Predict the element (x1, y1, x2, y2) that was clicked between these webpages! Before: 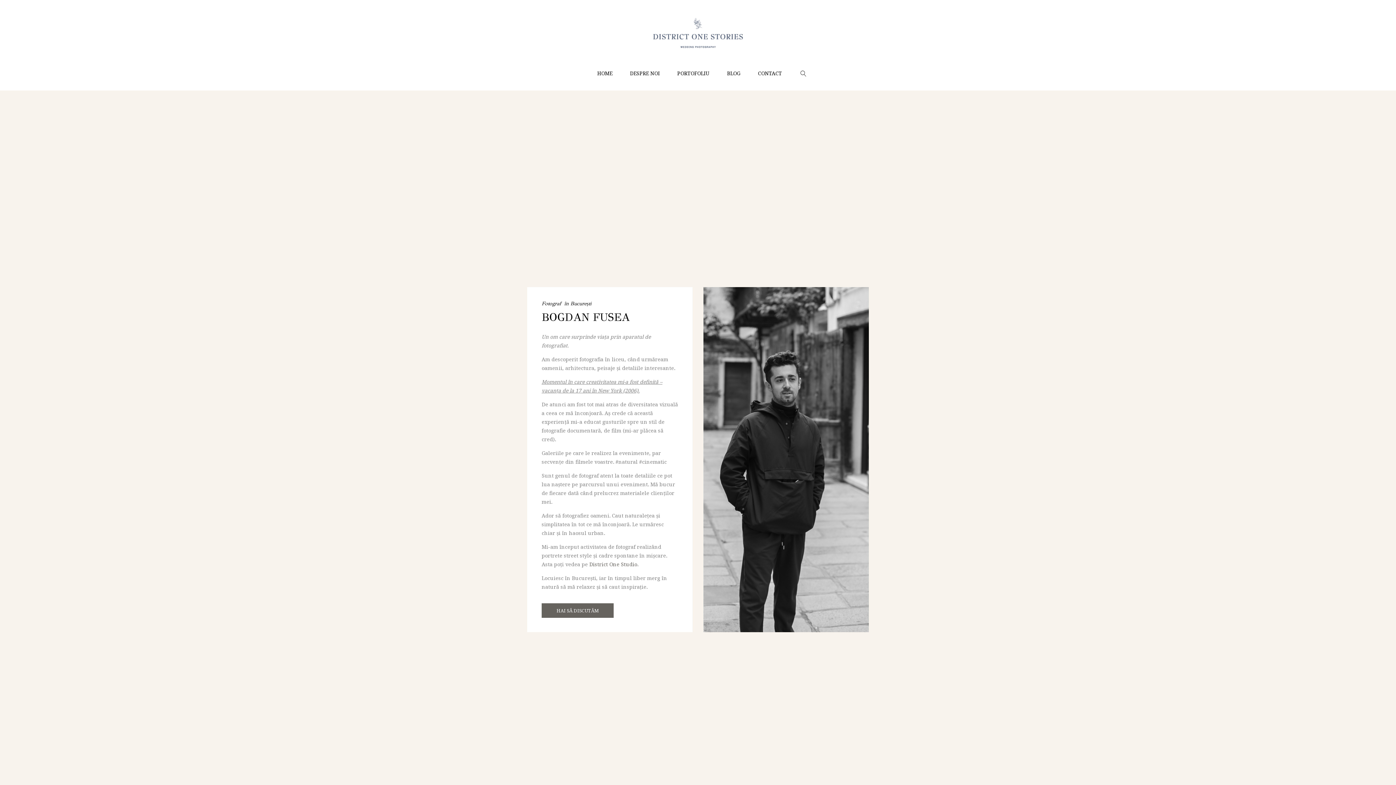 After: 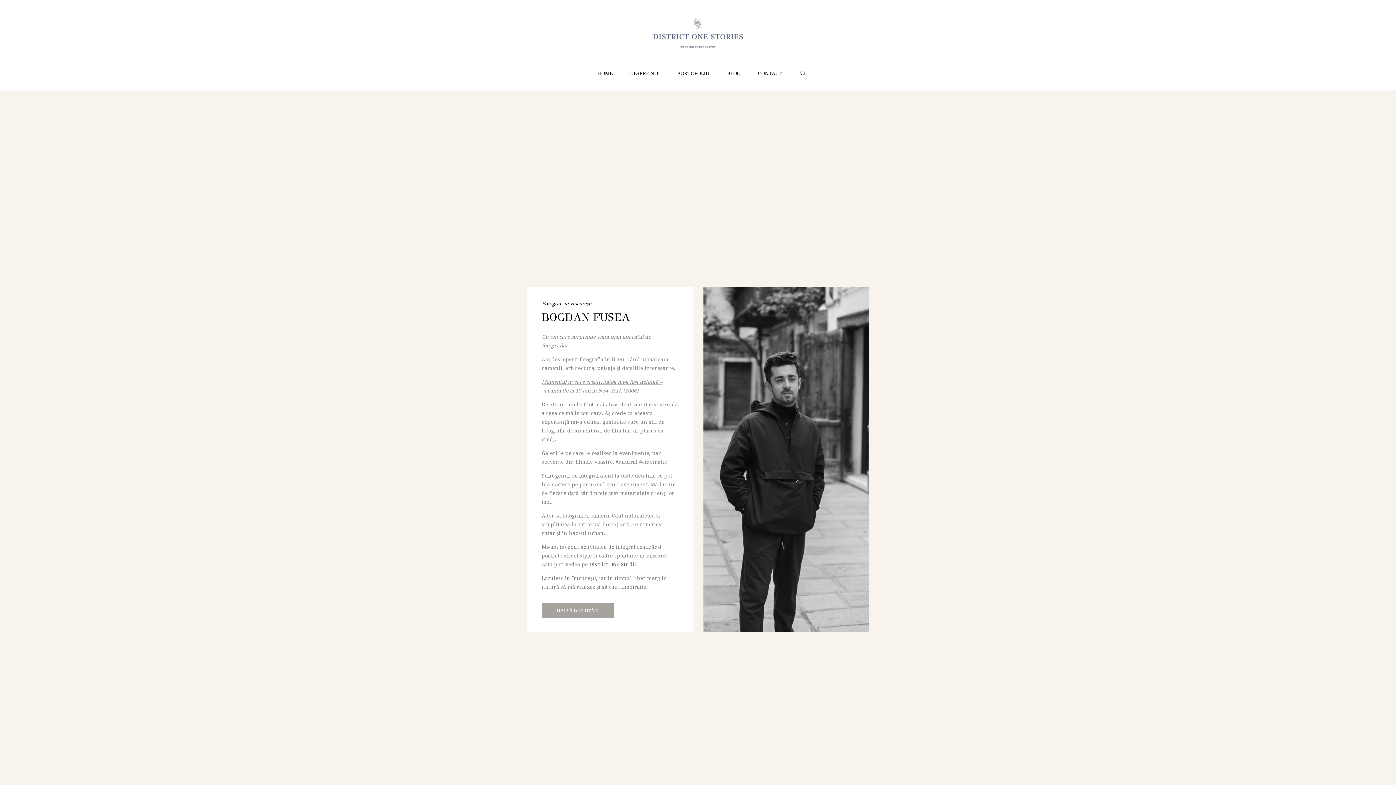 Action: bbox: (541, 603, 613, 618) label: HAI SĂ DISCUTĂM